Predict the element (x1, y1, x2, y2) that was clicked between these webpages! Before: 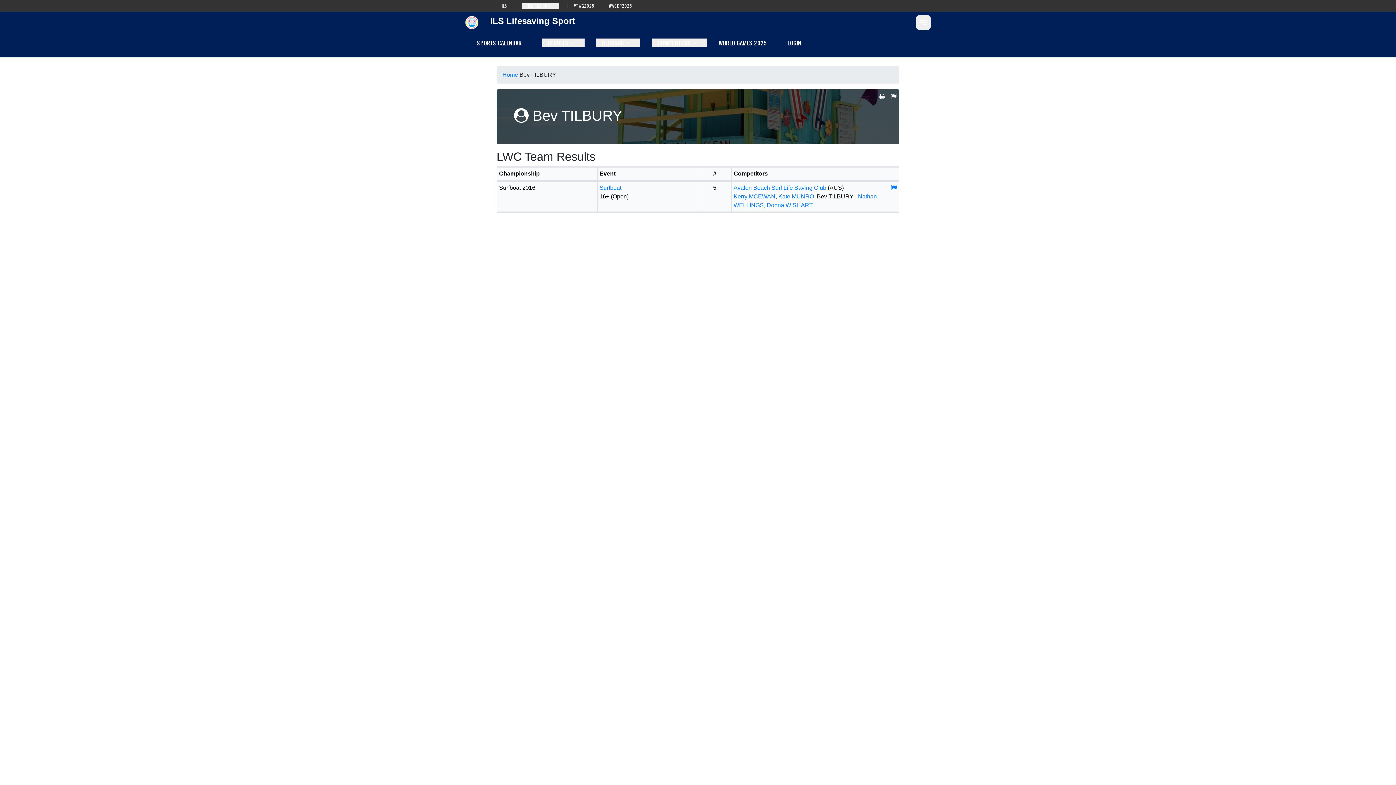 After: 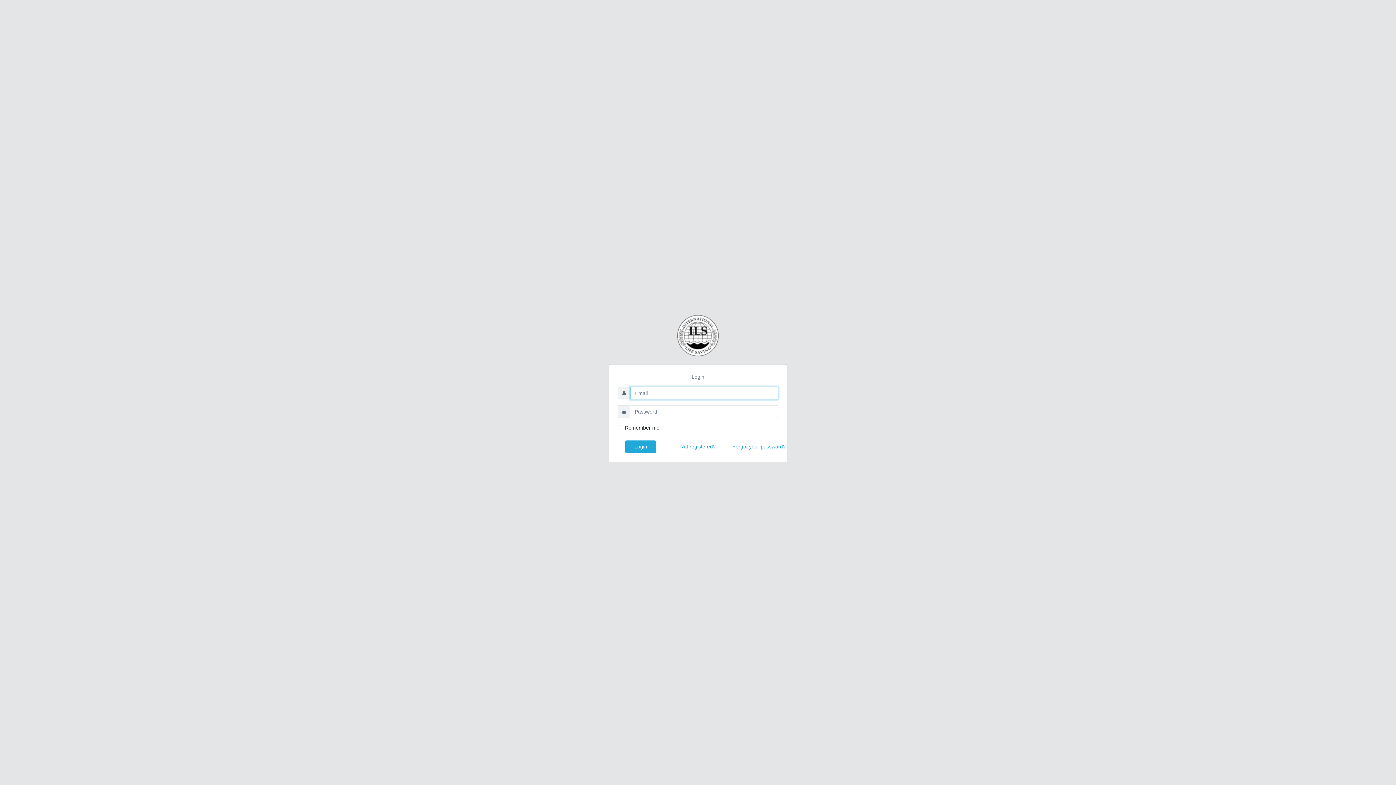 Action: bbox: (891, 183, 897, 192)